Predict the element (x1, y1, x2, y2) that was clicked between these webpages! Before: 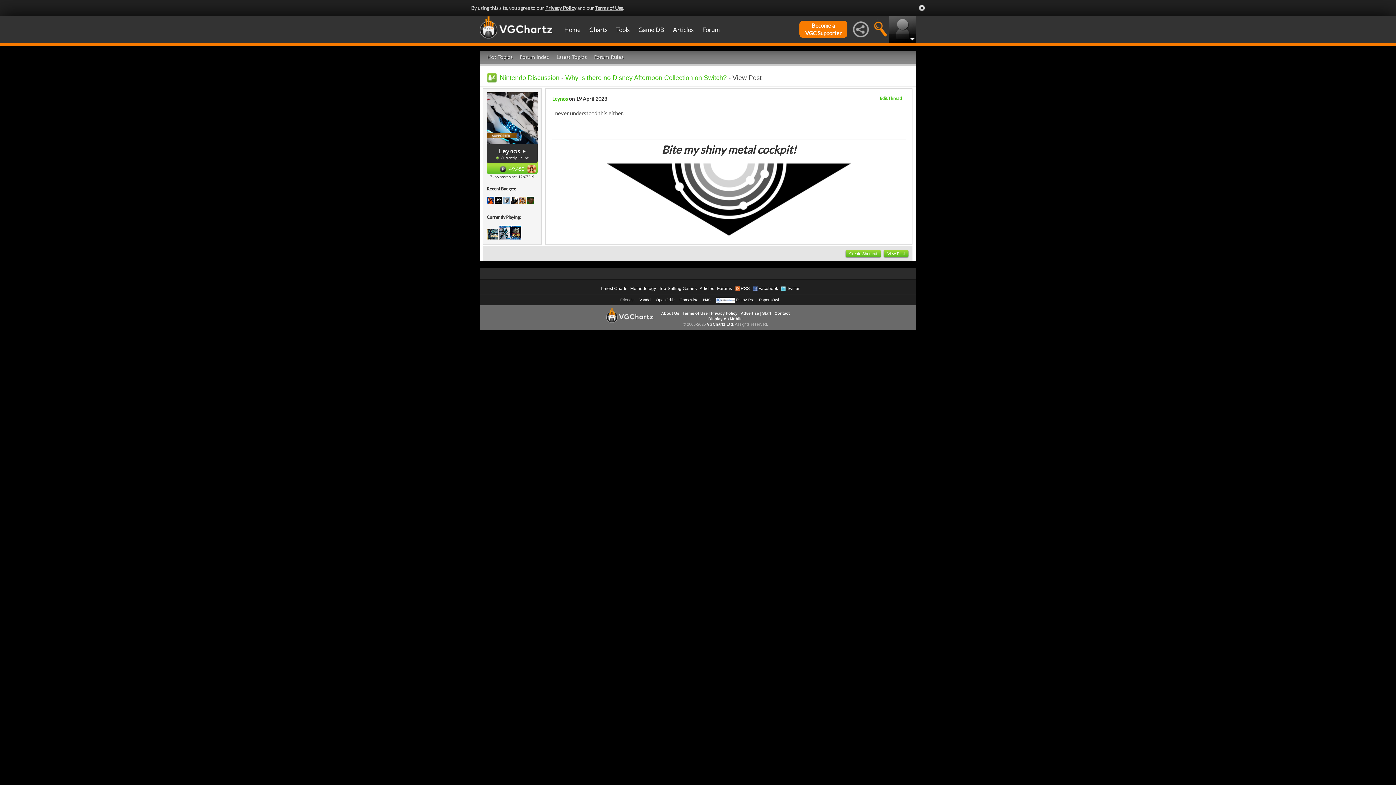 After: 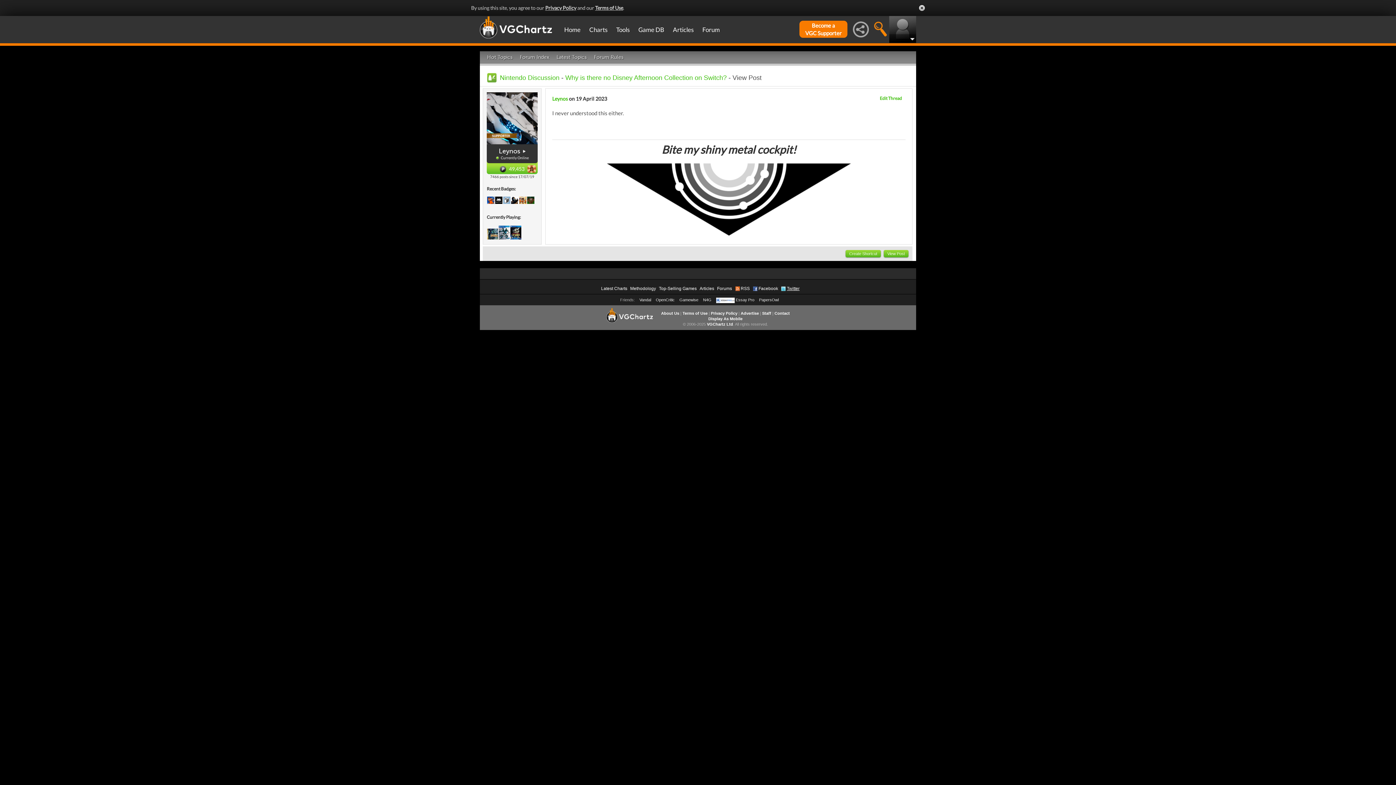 Action: bbox: (787, 286, 799, 291) label: Twitter